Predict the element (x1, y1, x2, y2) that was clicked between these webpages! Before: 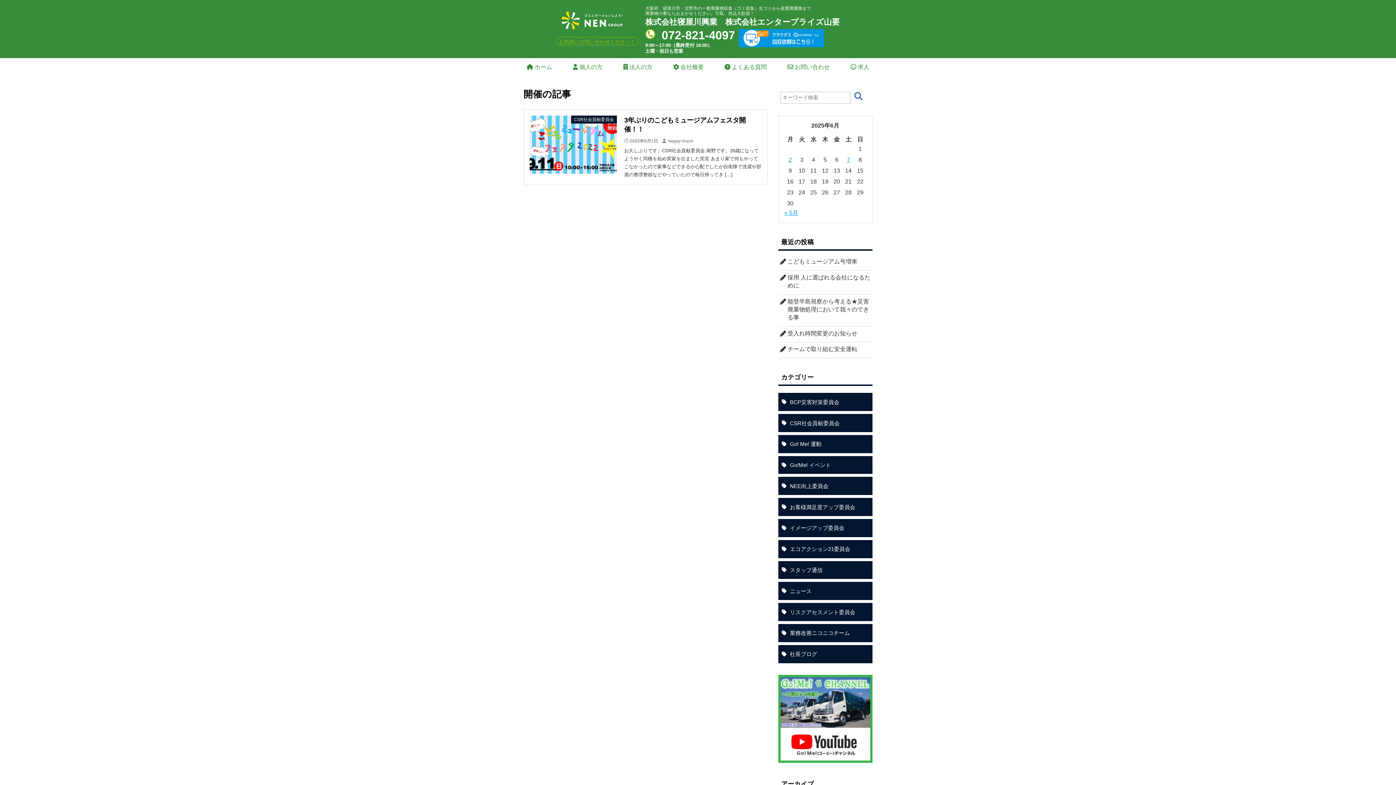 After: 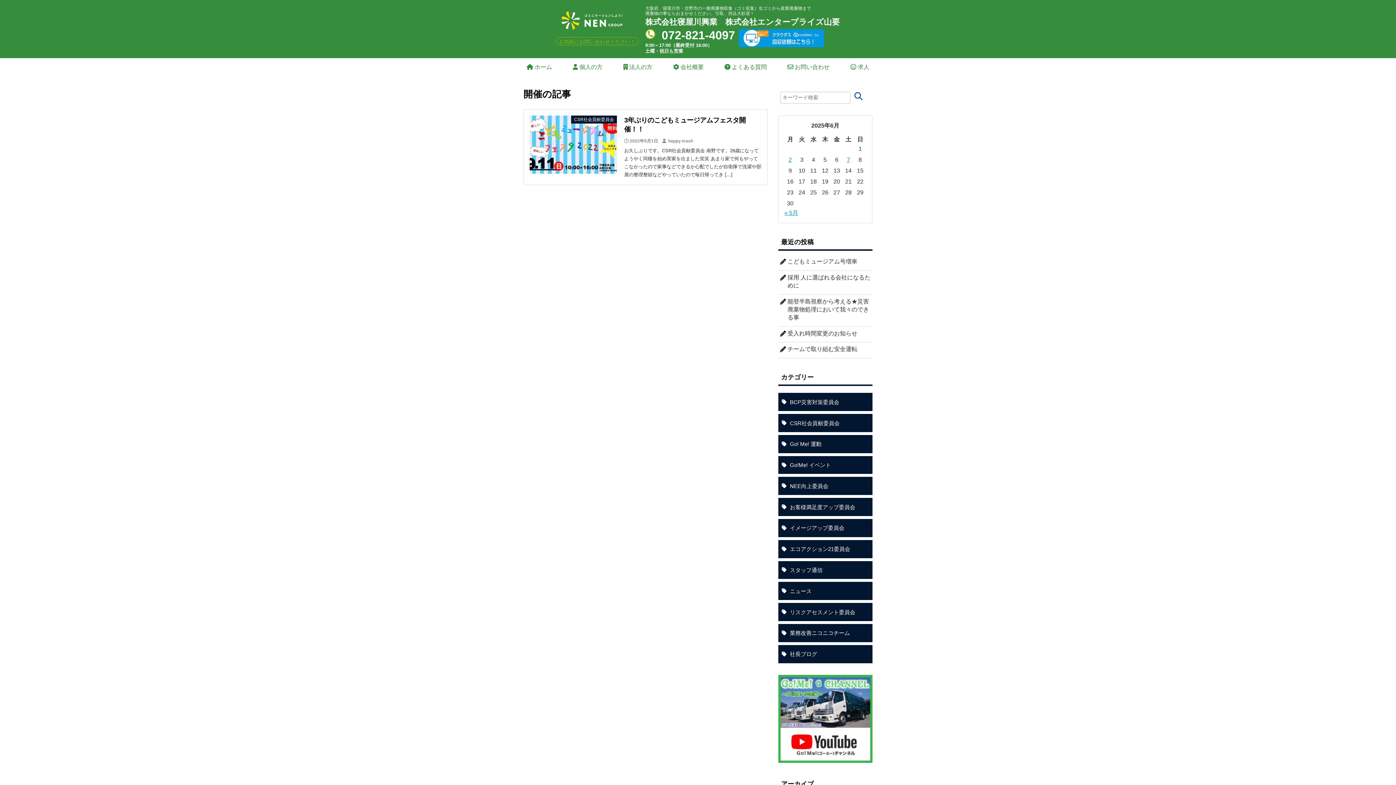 Action: bbox: (556, 5, 628, 36)